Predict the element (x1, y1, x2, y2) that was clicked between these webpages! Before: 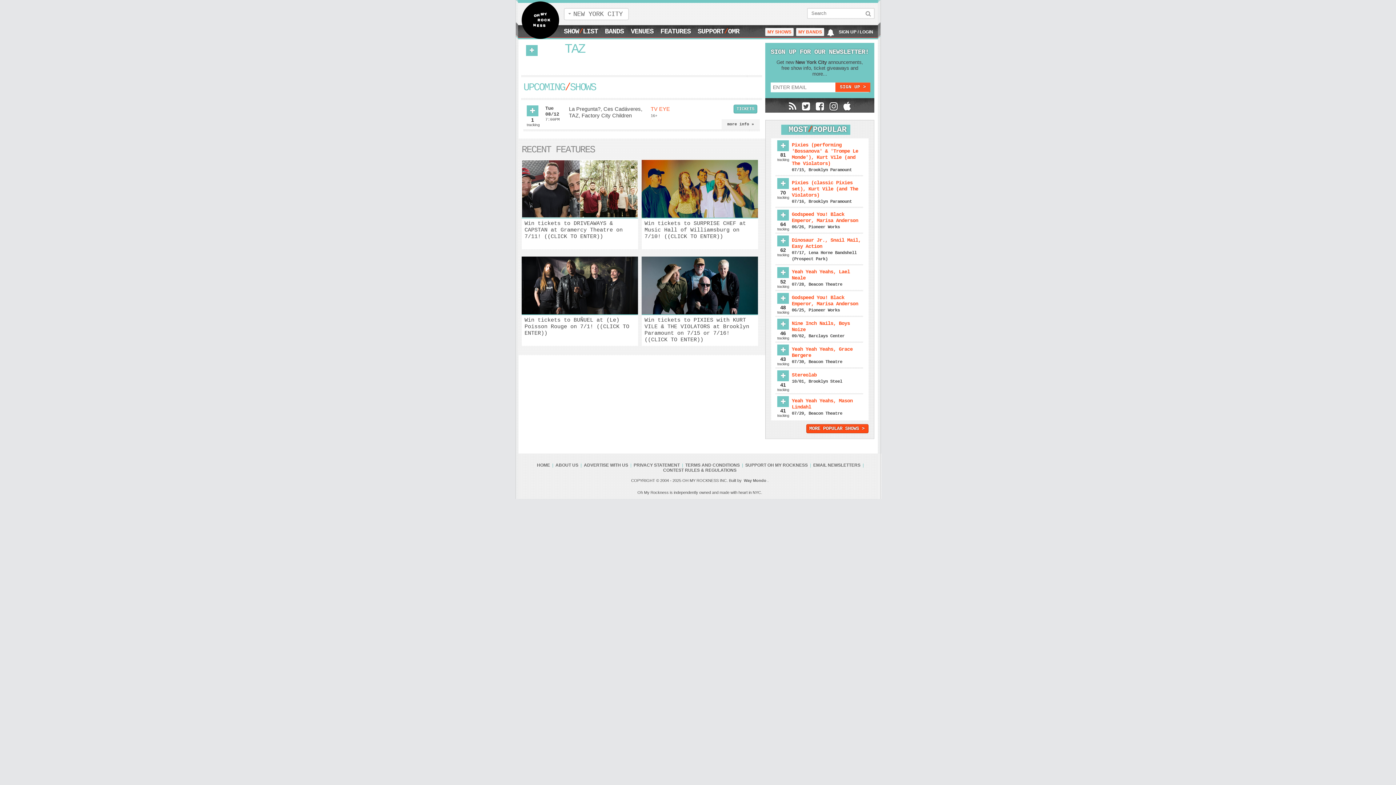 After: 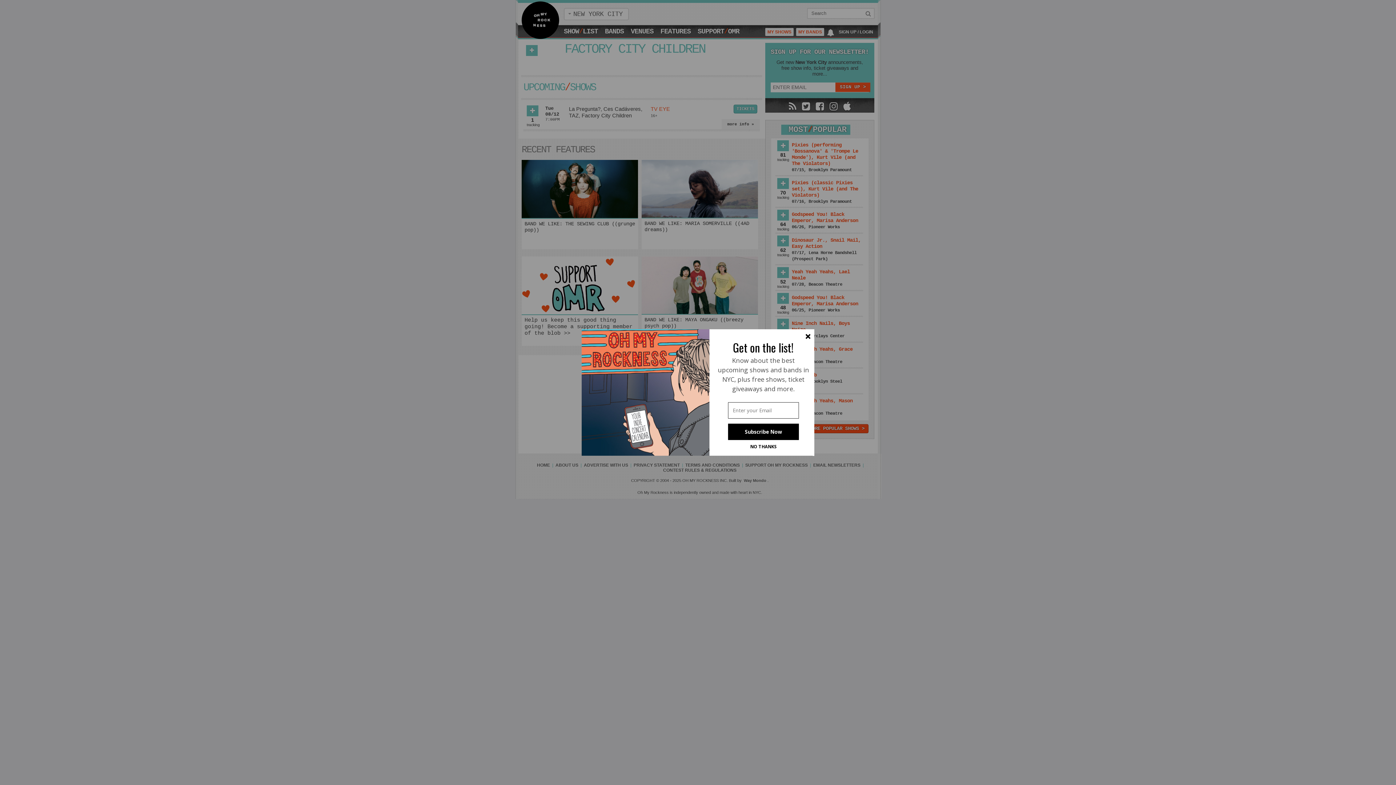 Action: label: Factory City Children bbox: (581, 156, 632, 162)